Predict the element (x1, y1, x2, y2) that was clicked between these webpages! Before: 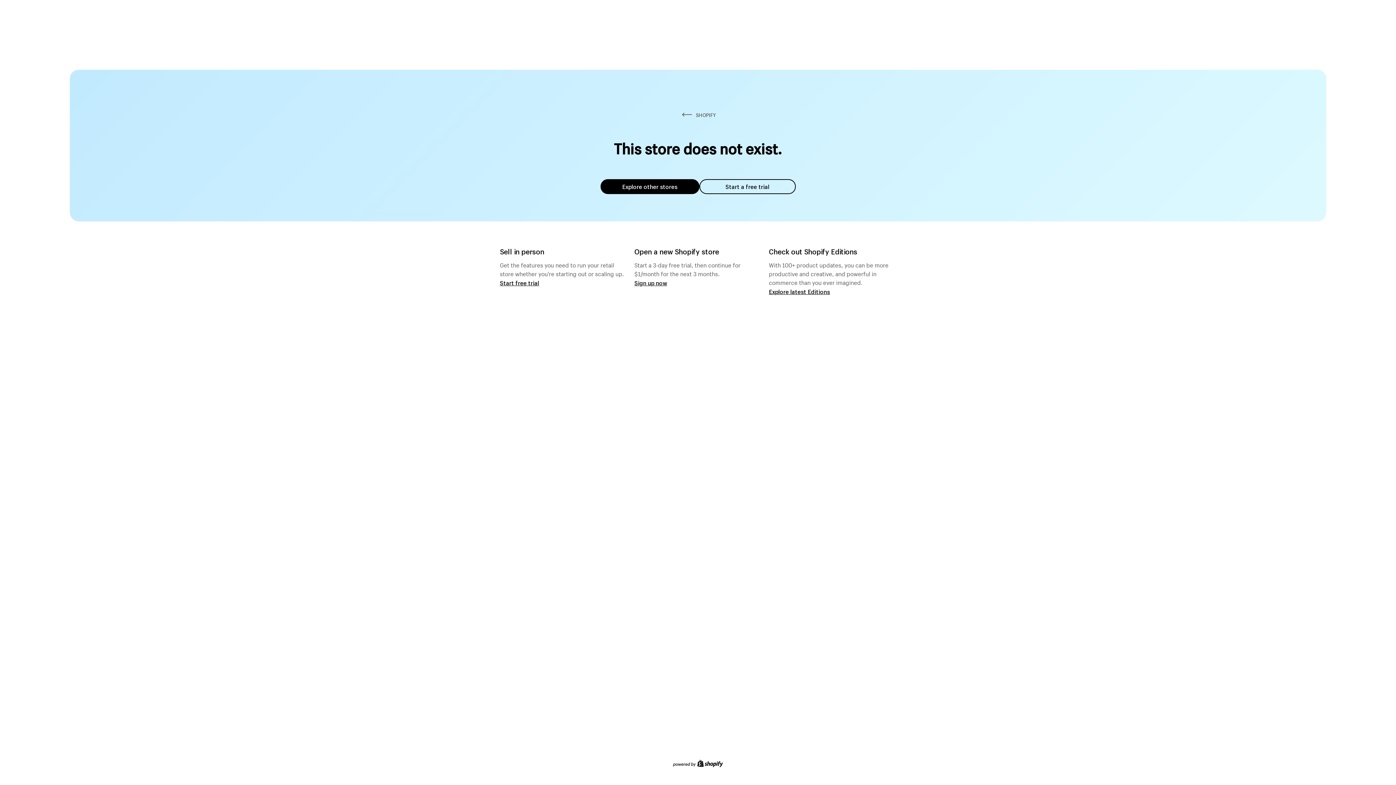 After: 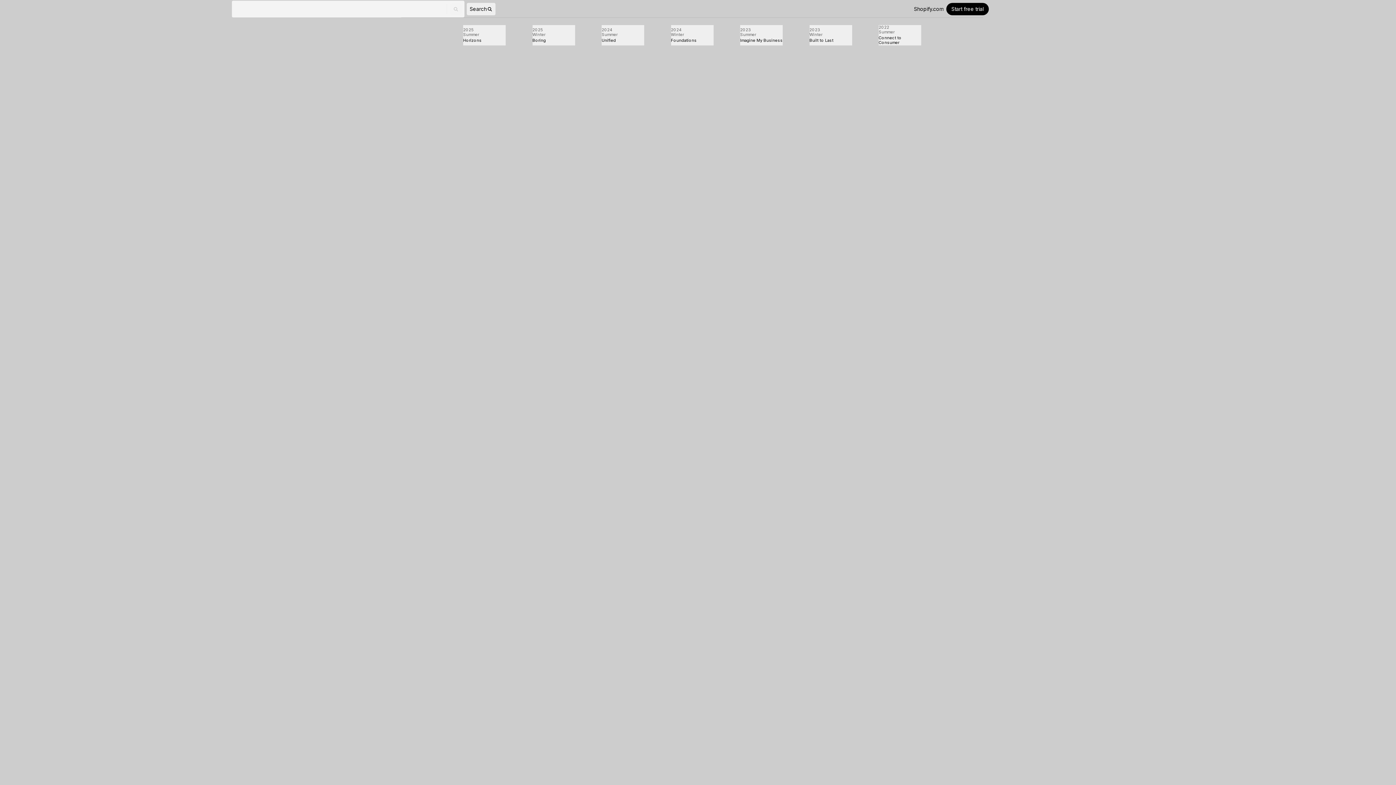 Action: label: Explore latest Editions bbox: (769, 287, 830, 295)